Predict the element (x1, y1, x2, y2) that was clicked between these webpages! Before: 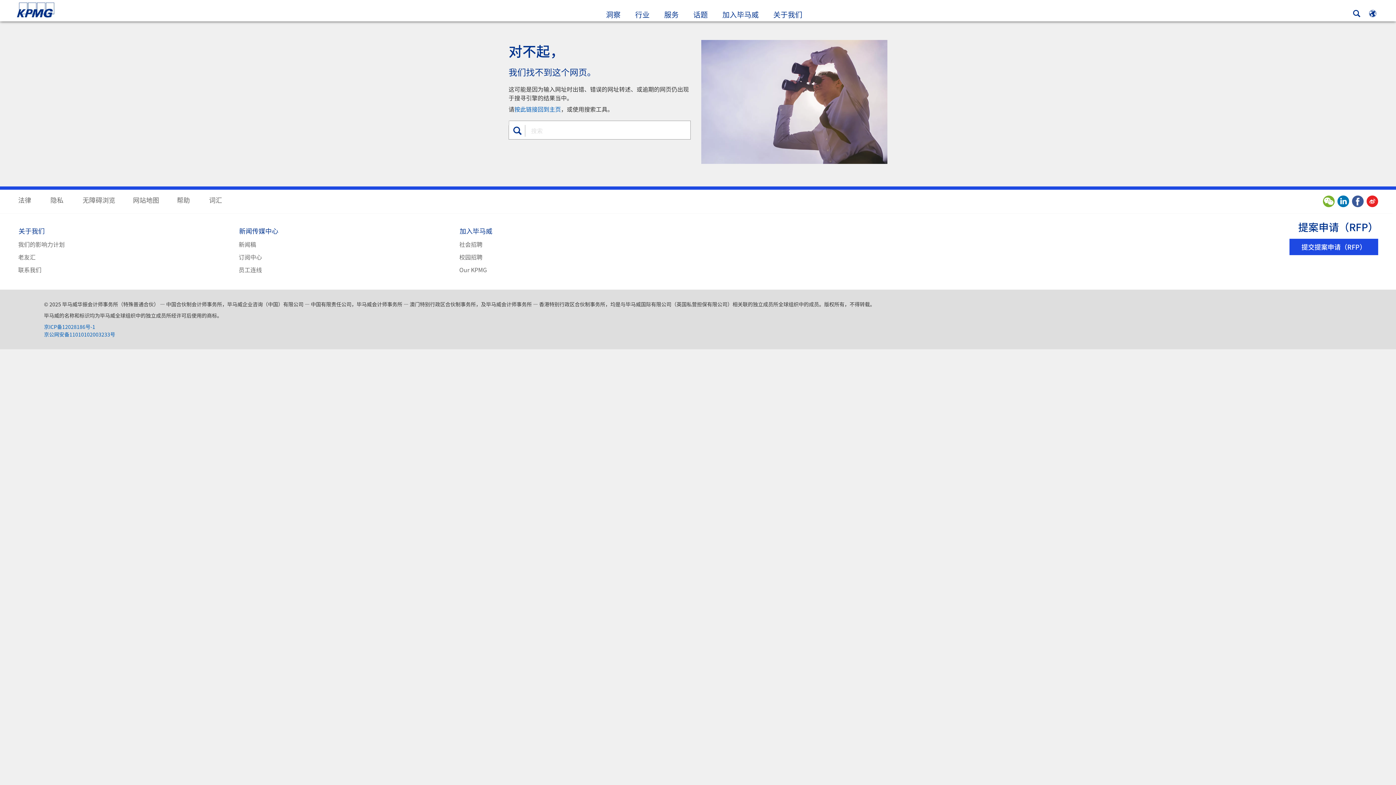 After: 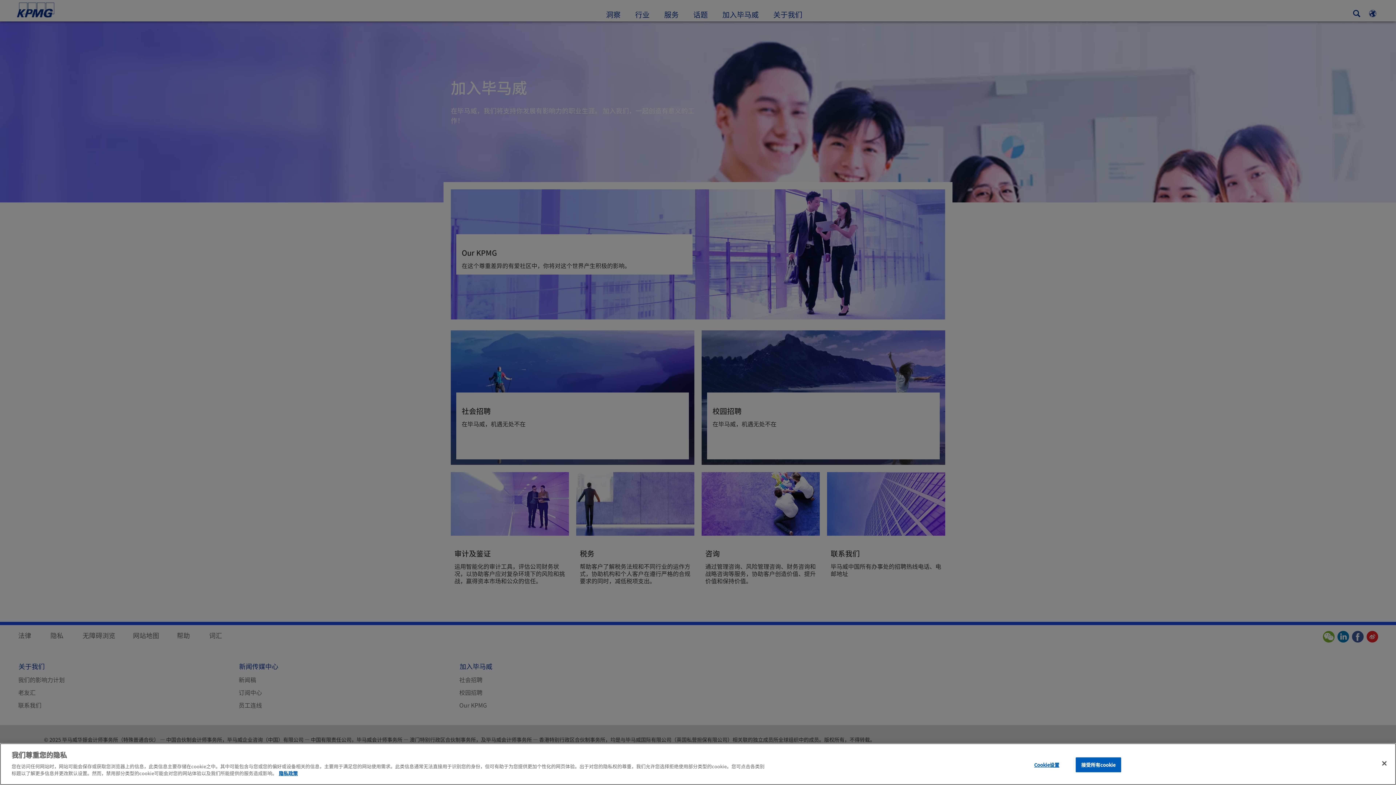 Action: bbox: (459, 226, 492, 235) label: 加入毕马威